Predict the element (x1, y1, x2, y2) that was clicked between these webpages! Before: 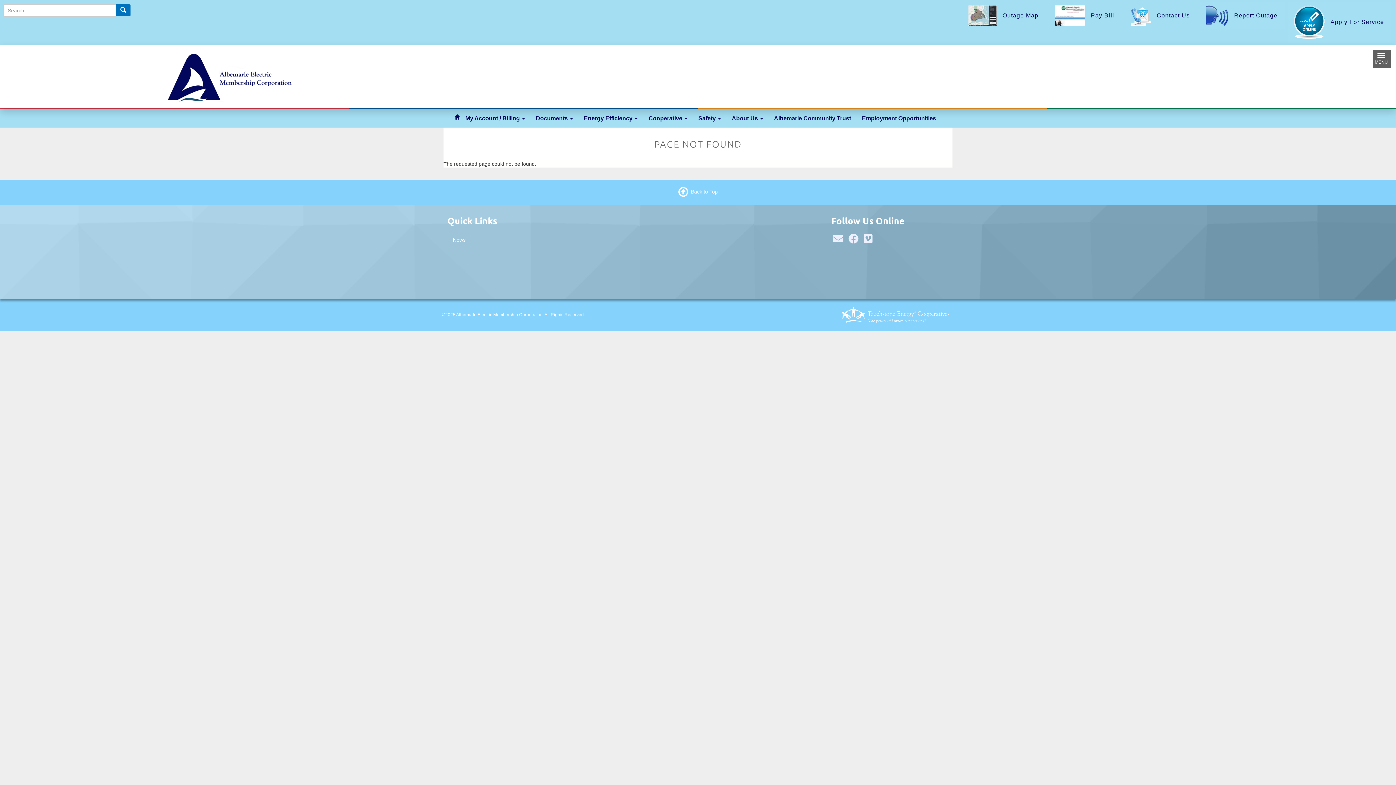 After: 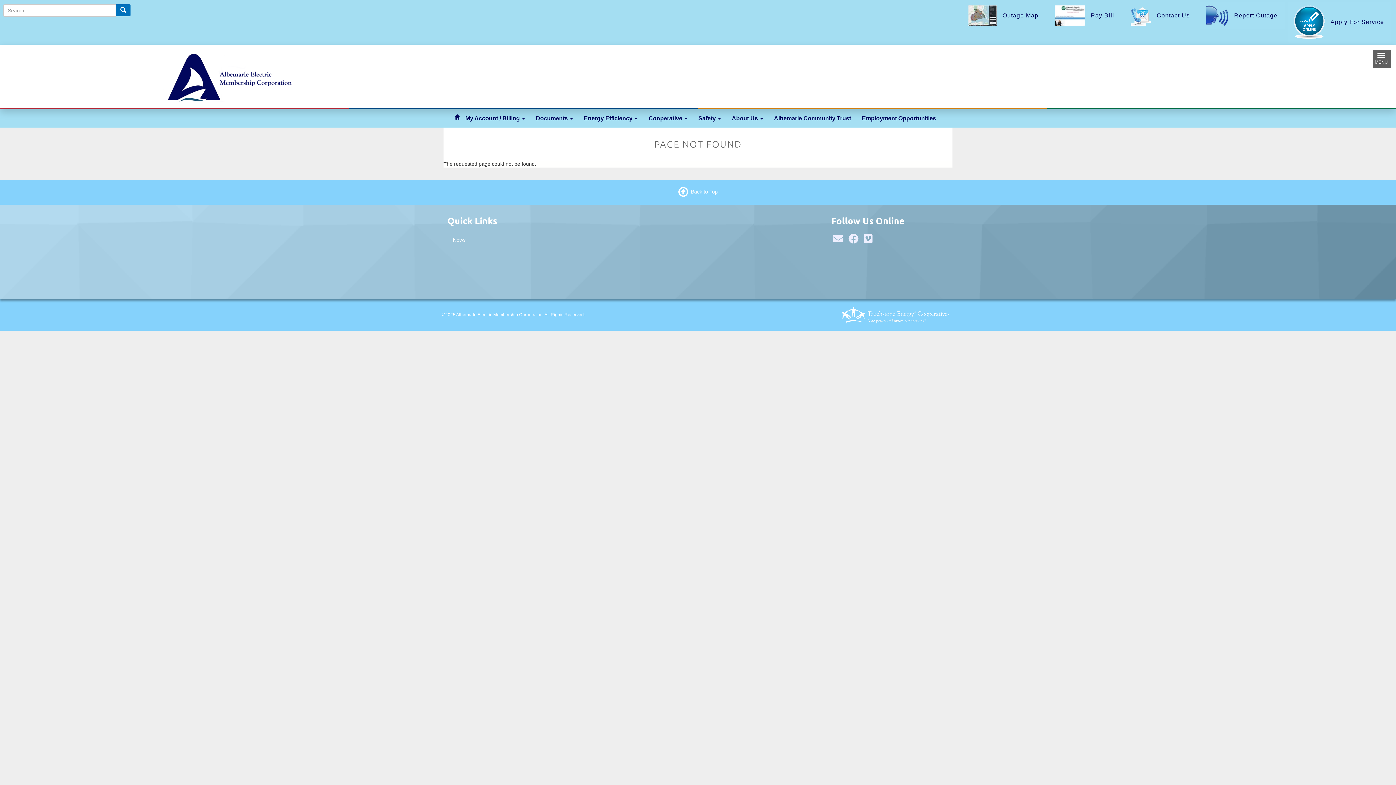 Action: bbox: (1049, 1, 1121, 29) label:  Pay Bill